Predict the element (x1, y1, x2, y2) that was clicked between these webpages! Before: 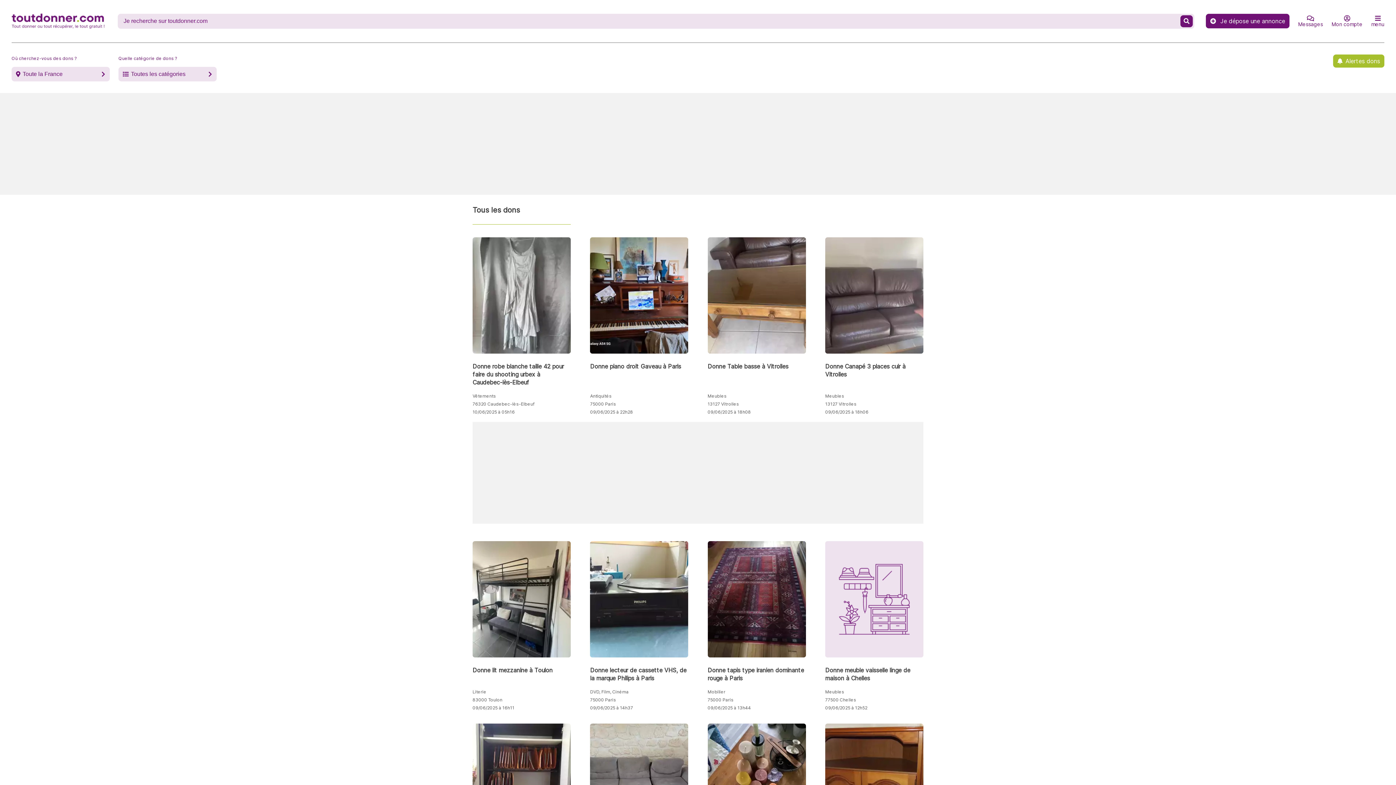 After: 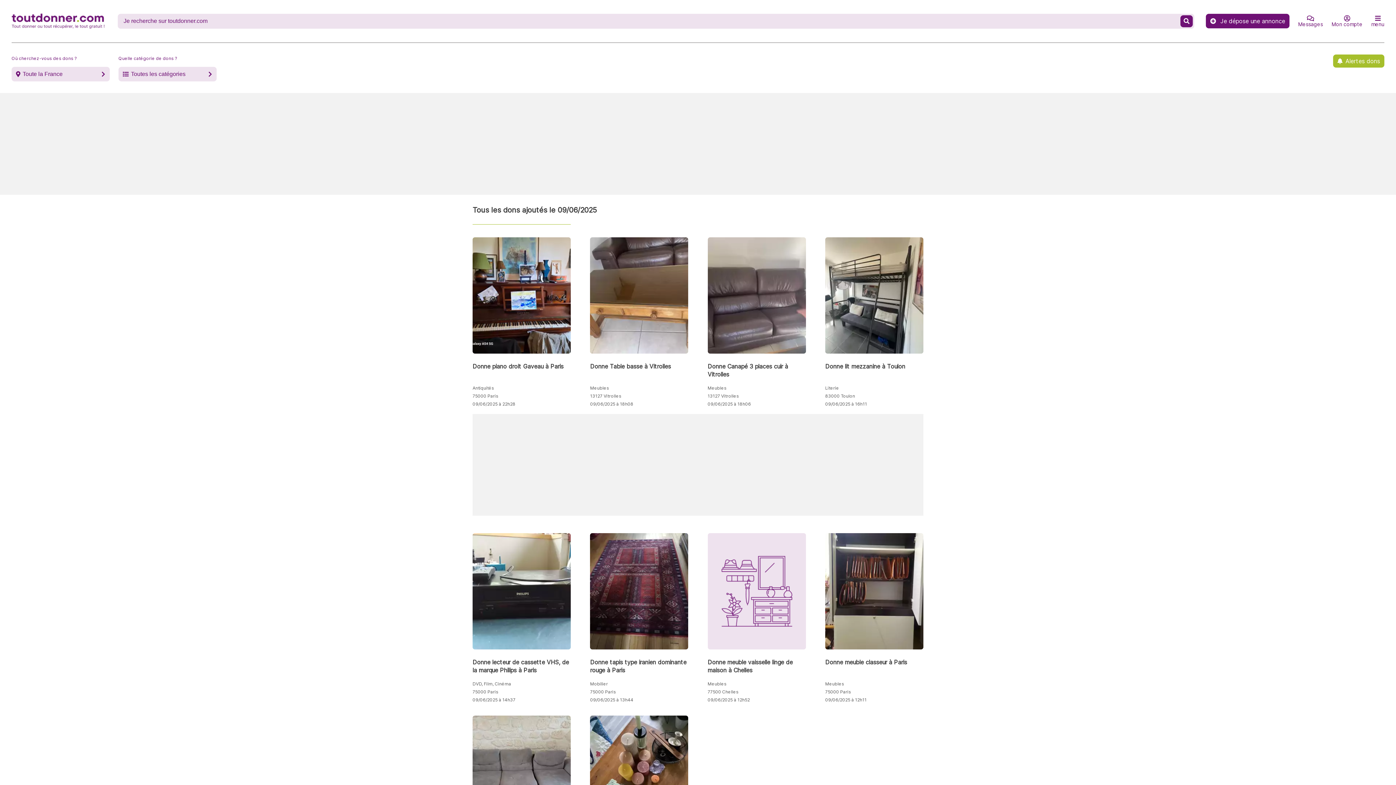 Action: bbox: (707, 705, 751, 716) label: 09/06/2025 à 13h44